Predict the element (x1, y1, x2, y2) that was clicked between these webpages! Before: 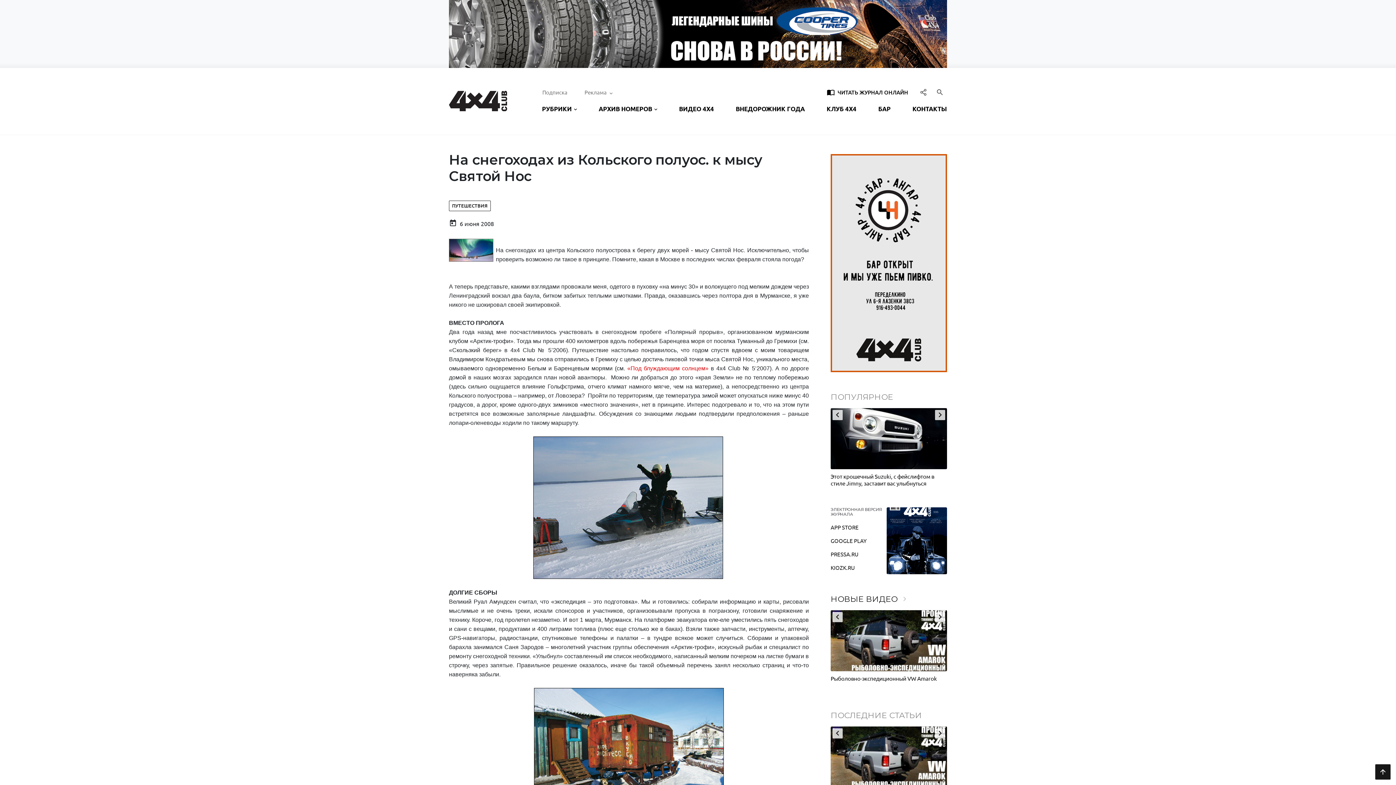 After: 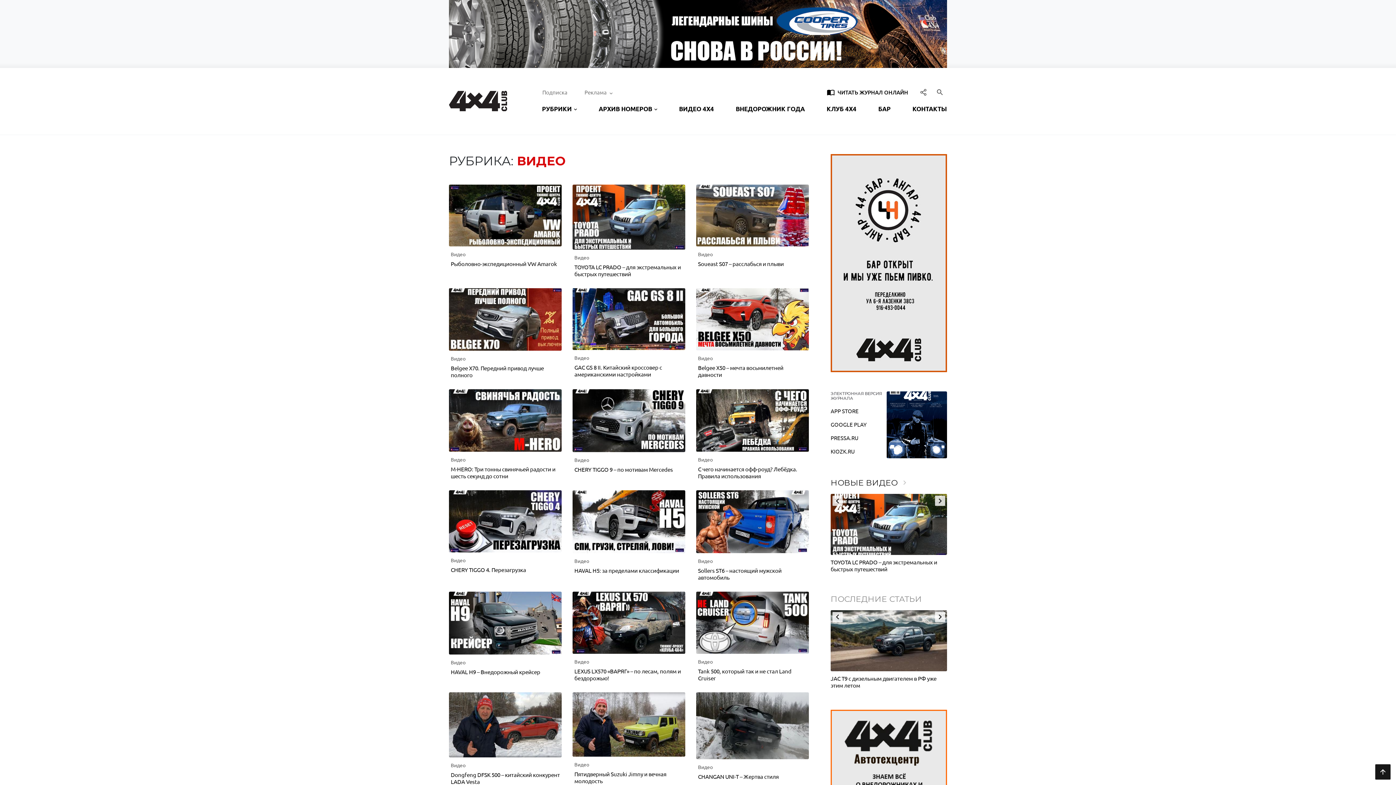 Action: label: ВИДЕО 4Х4 bbox: (673, 101, 719, 116)